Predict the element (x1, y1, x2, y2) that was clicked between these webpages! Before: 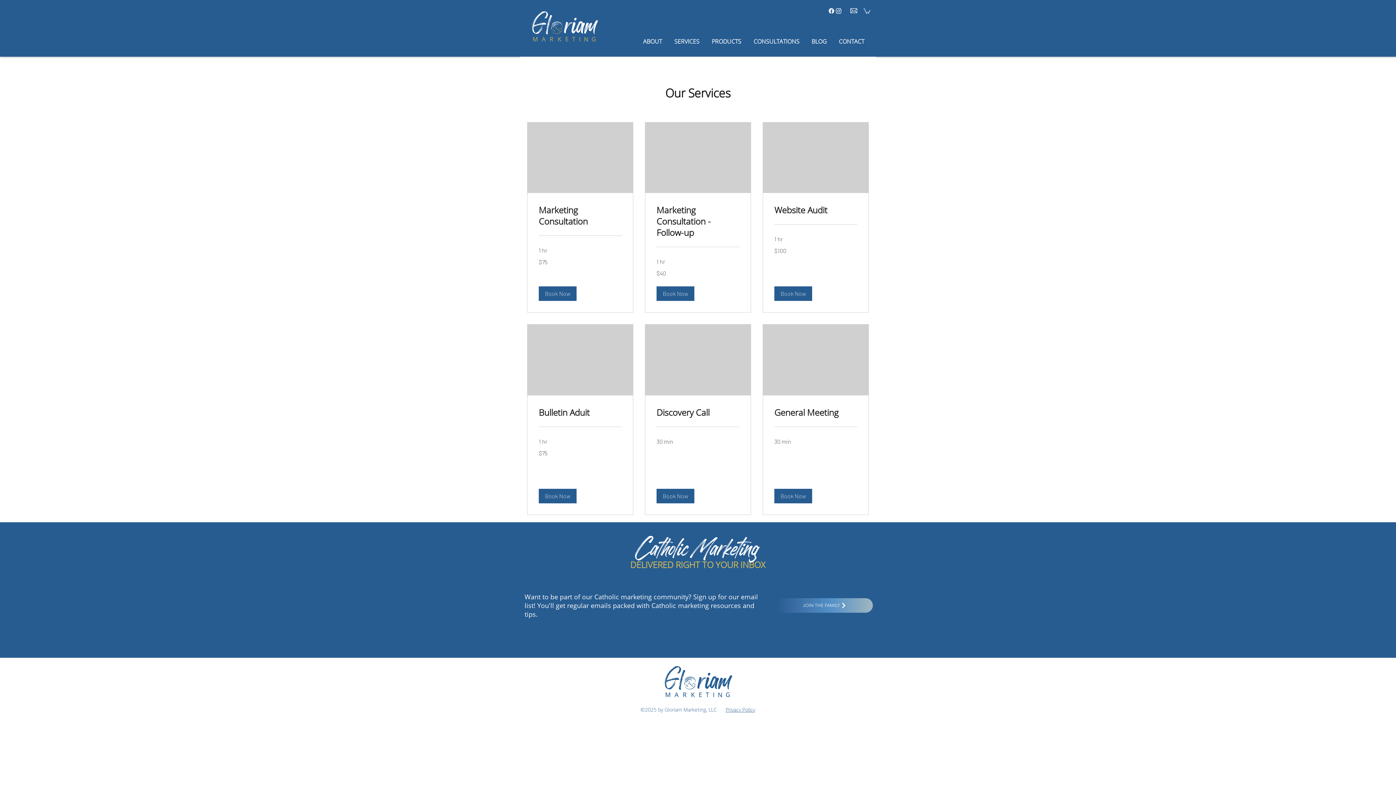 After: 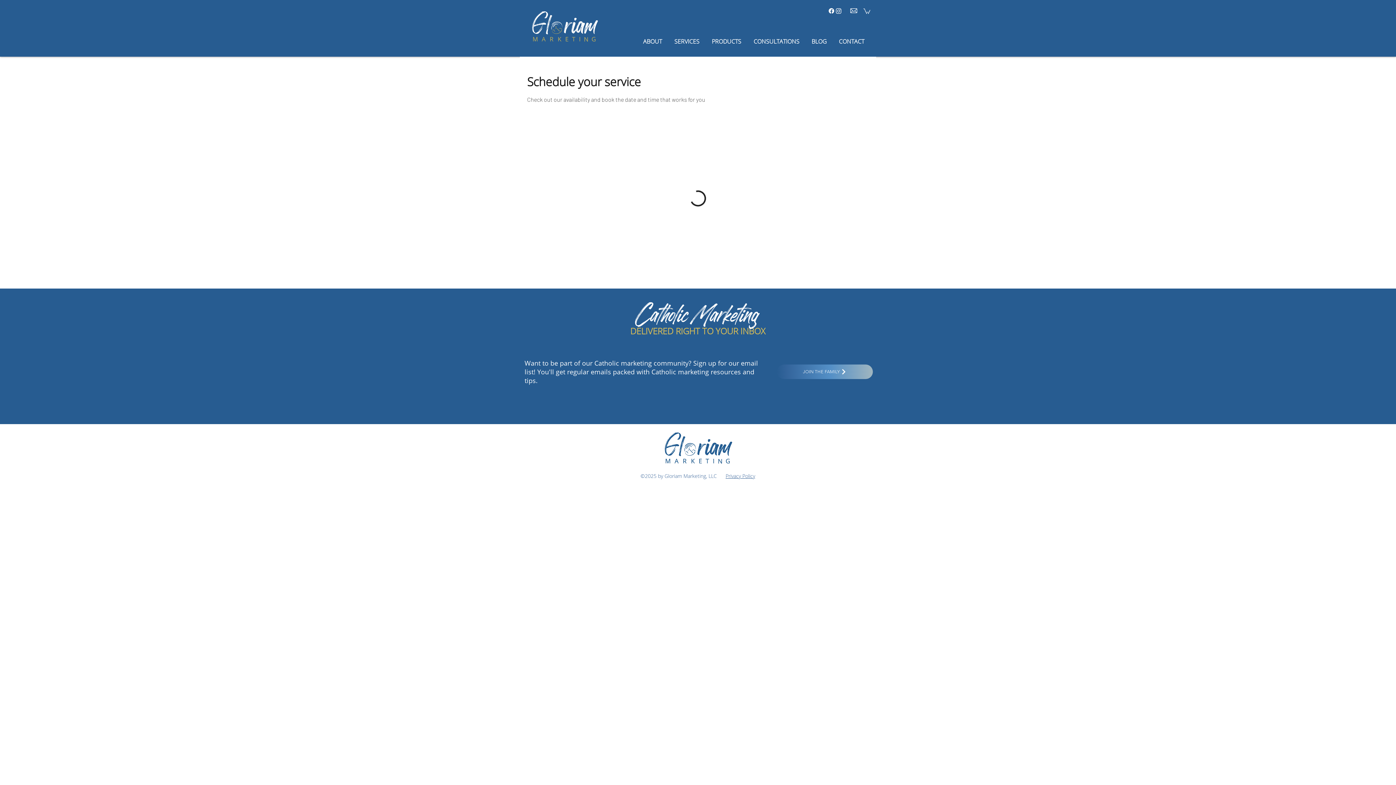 Action: label: Book Now bbox: (774, 488, 812, 503)